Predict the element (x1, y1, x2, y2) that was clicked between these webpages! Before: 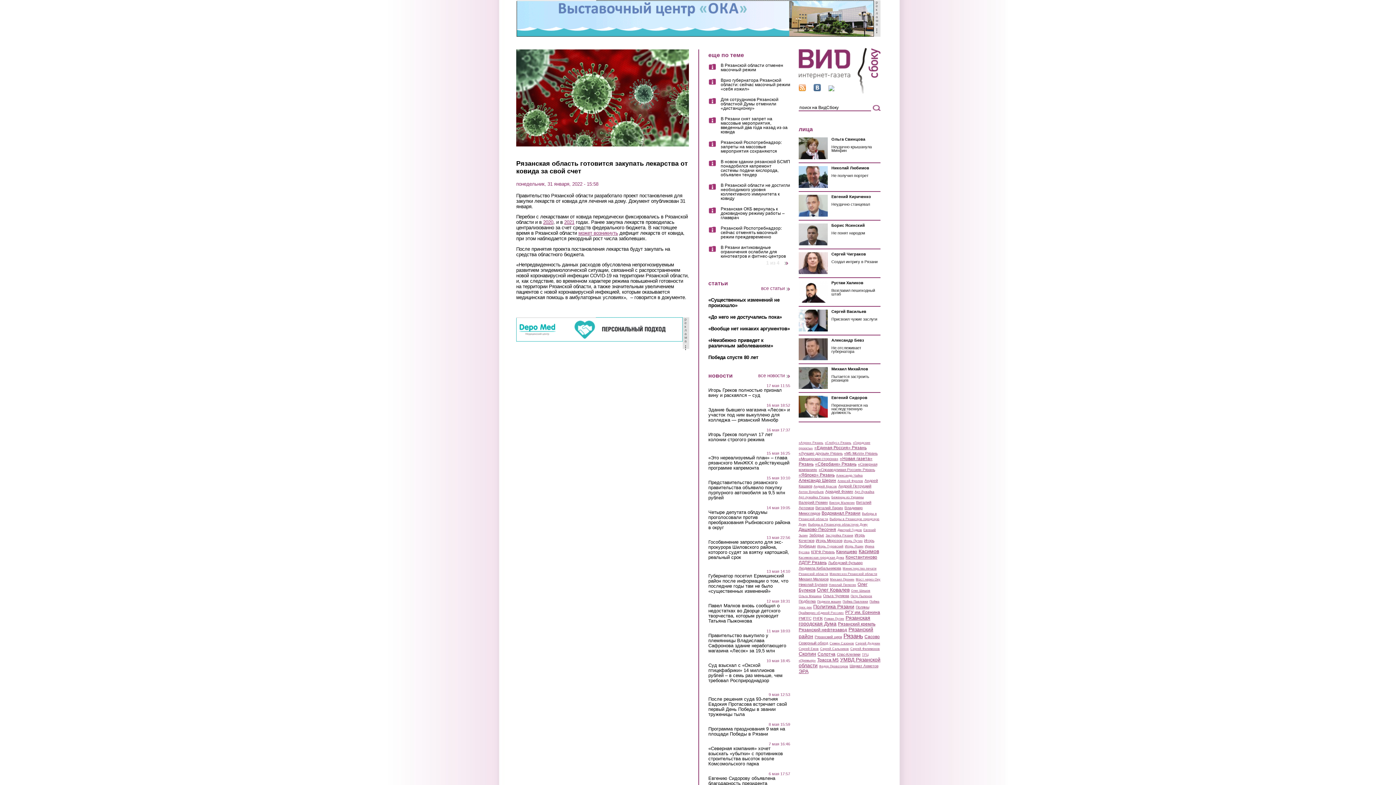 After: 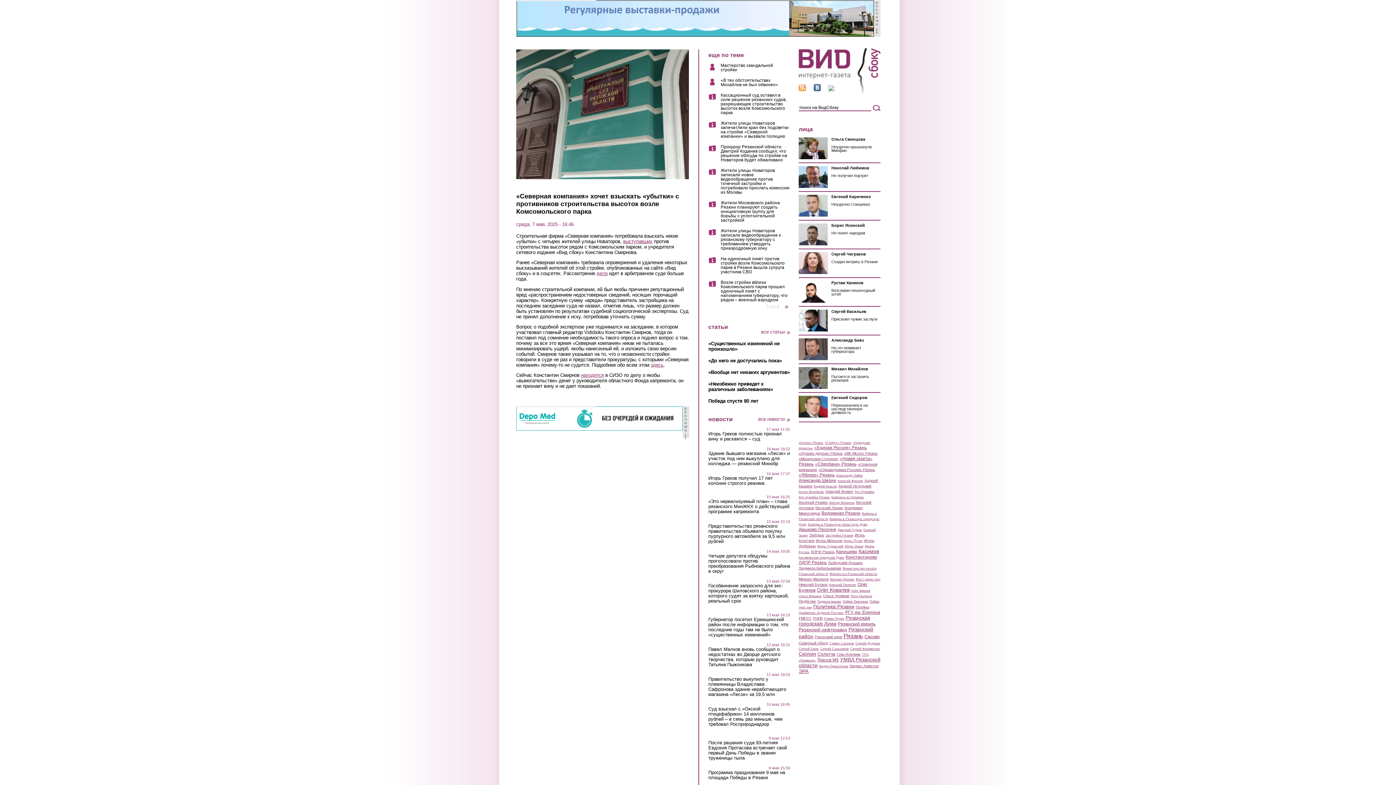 Action: label: «Северная компания» хочет взыскать «убытки» с противников строительства высоток возле Комсомольского парка bbox: (708, 746, 790, 766)